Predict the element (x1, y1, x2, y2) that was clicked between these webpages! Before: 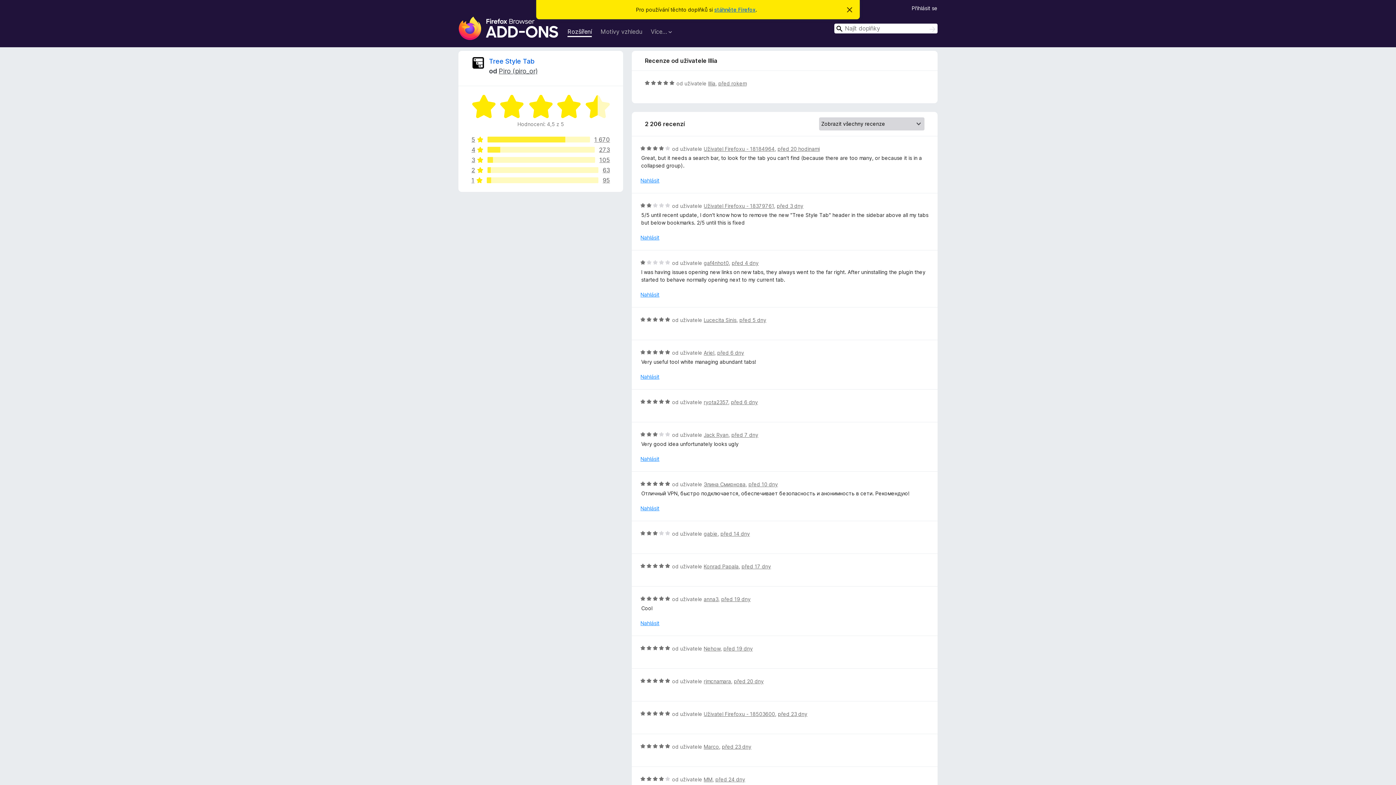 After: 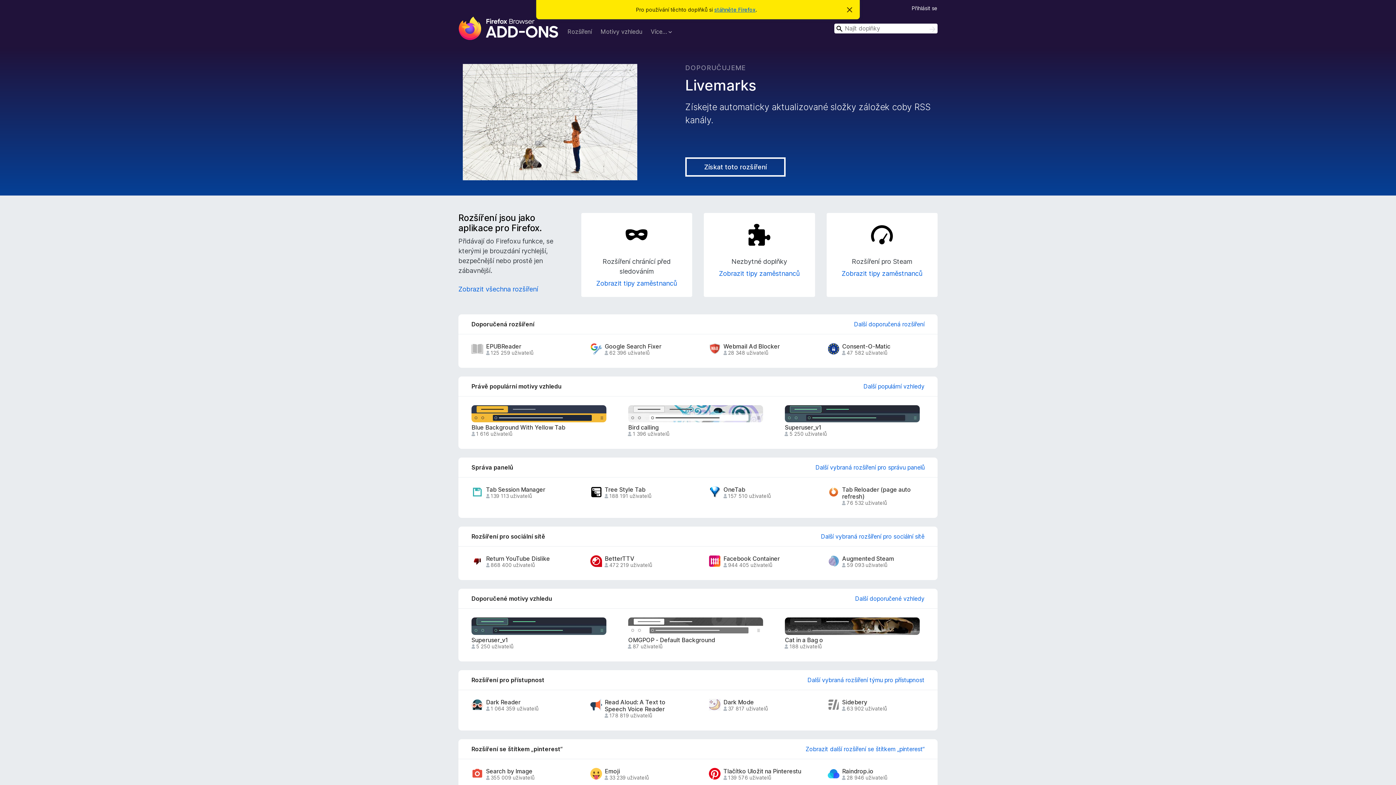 Action: bbox: (458, 16, 558, 40) label: Doplňky do prohlížeče Firefox